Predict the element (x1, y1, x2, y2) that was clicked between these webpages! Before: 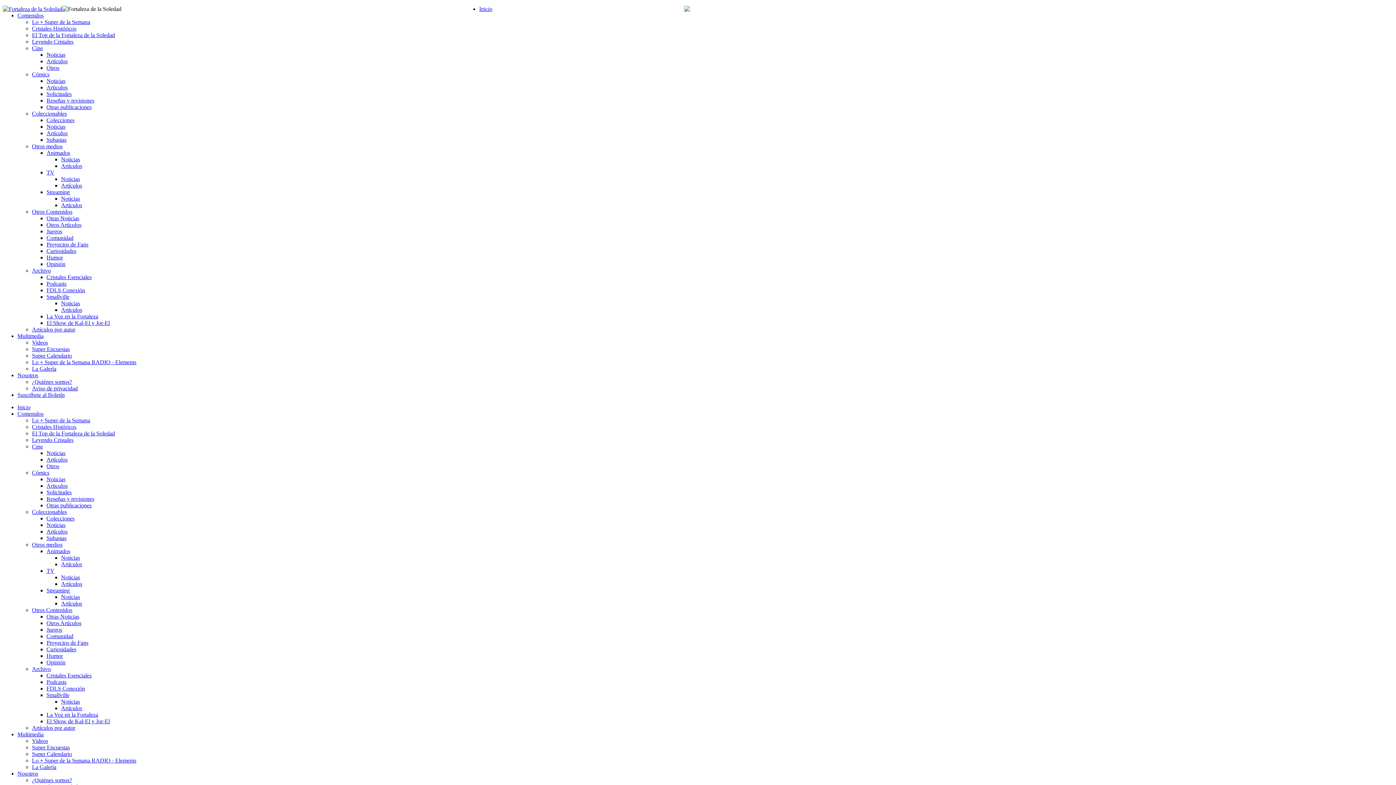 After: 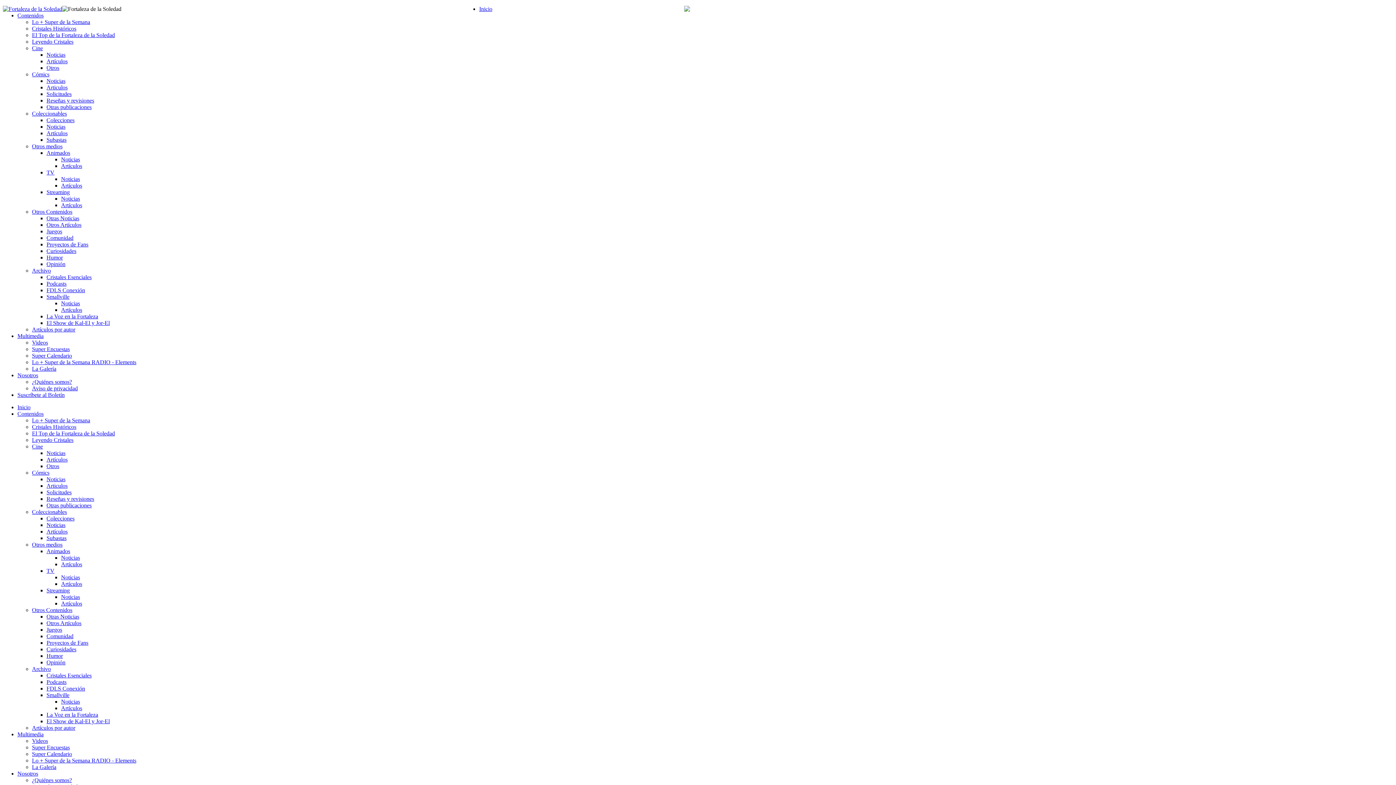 Action: label: Otros Artículos bbox: (46, 221, 81, 228)